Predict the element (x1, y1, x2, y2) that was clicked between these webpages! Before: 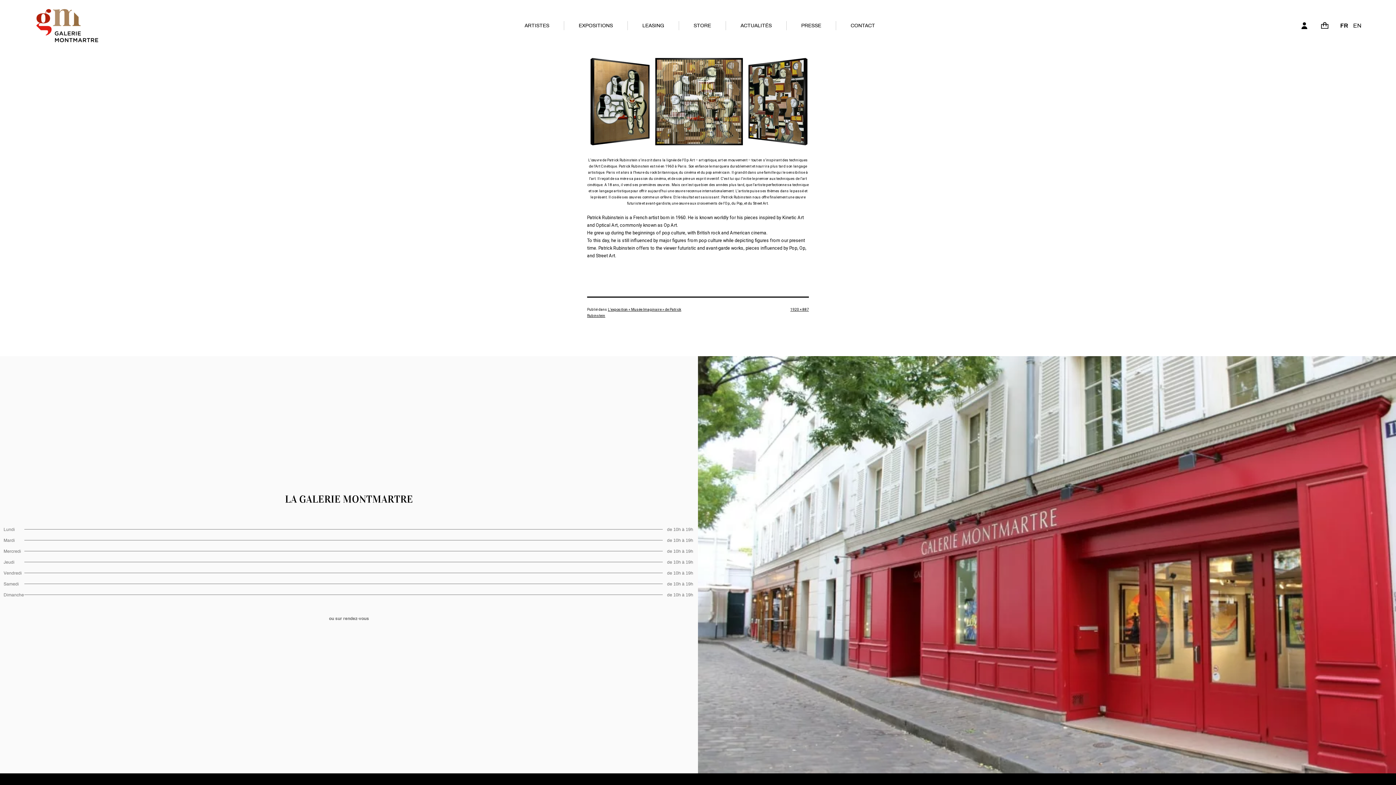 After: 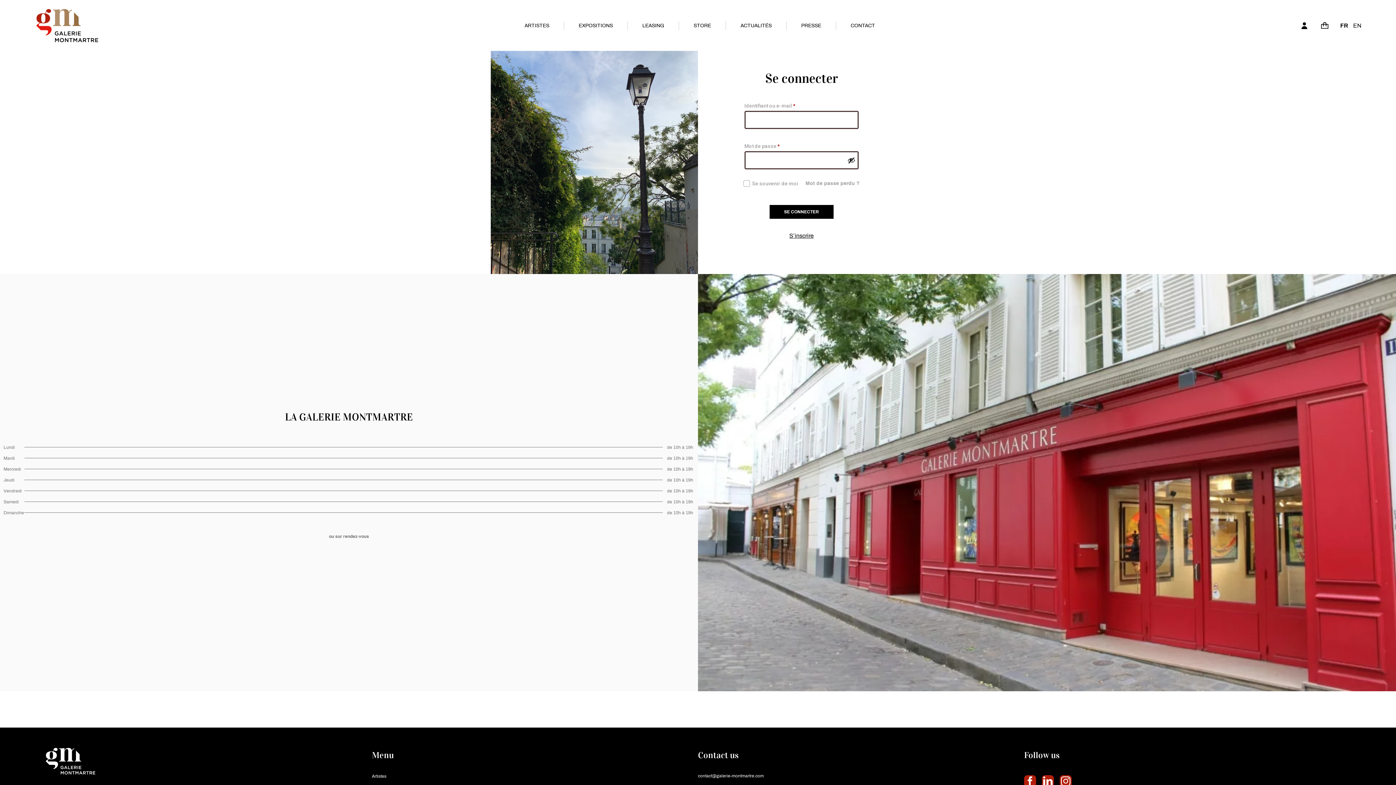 Action: label: Account bbox: (1301, 21, 1308, 29)